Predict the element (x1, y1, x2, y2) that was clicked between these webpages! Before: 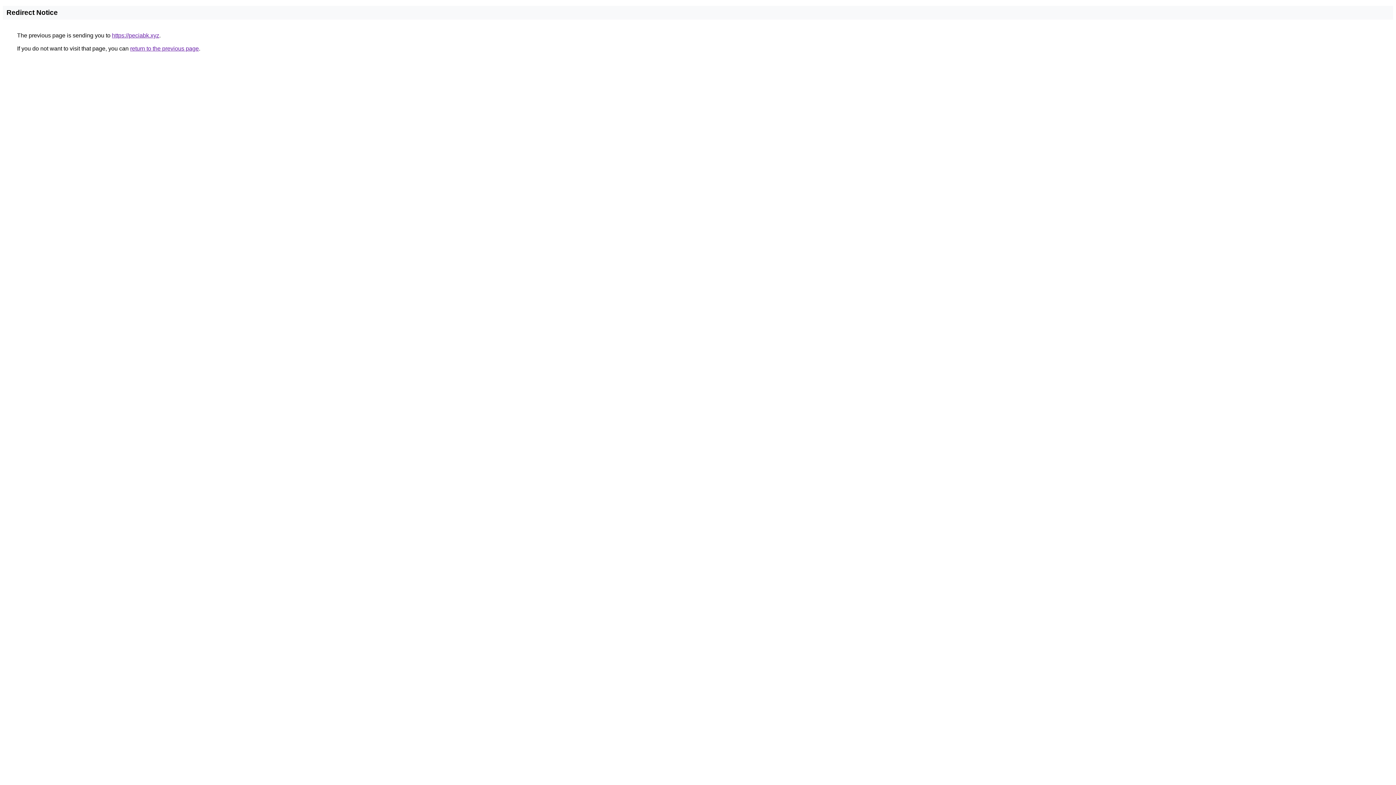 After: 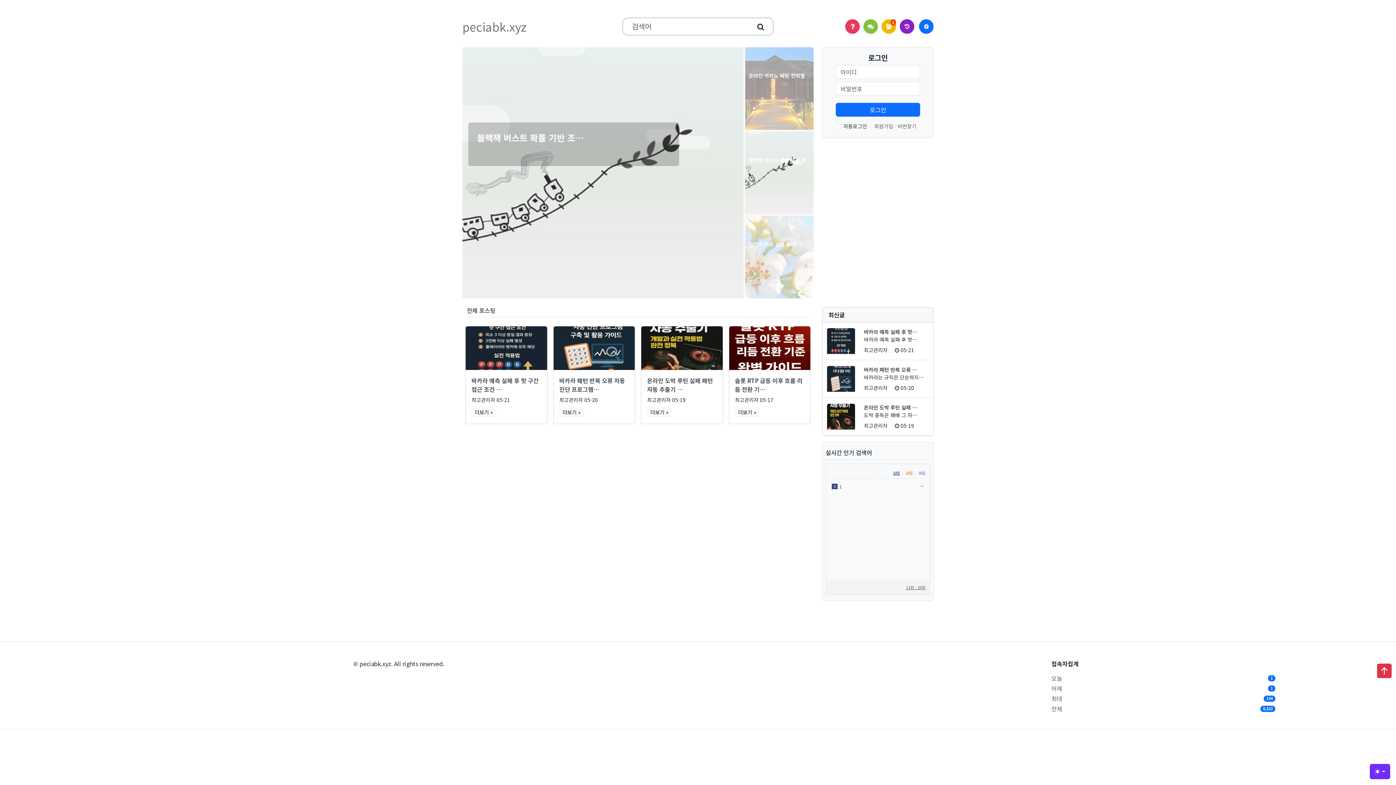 Action: bbox: (112, 32, 159, 38) label: https://peciabk.xyz